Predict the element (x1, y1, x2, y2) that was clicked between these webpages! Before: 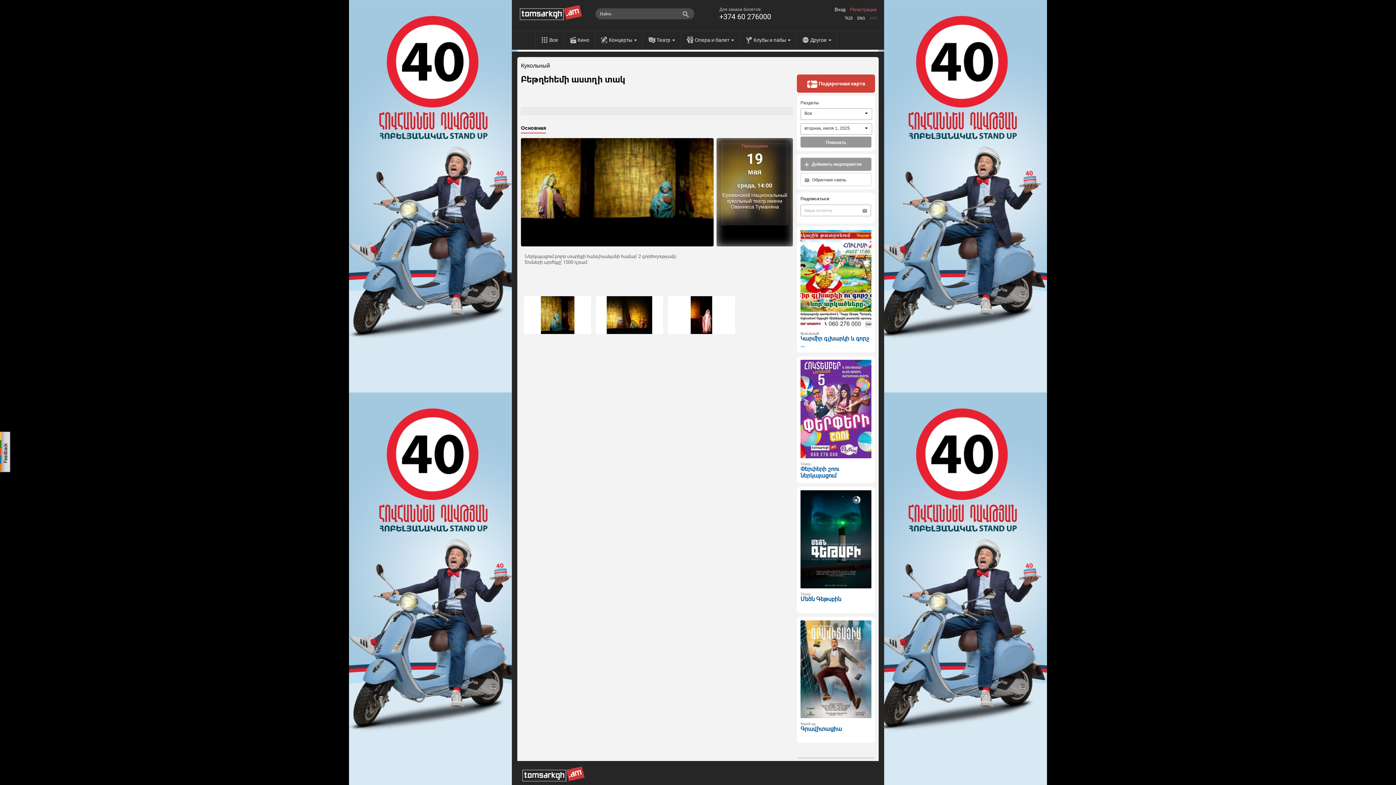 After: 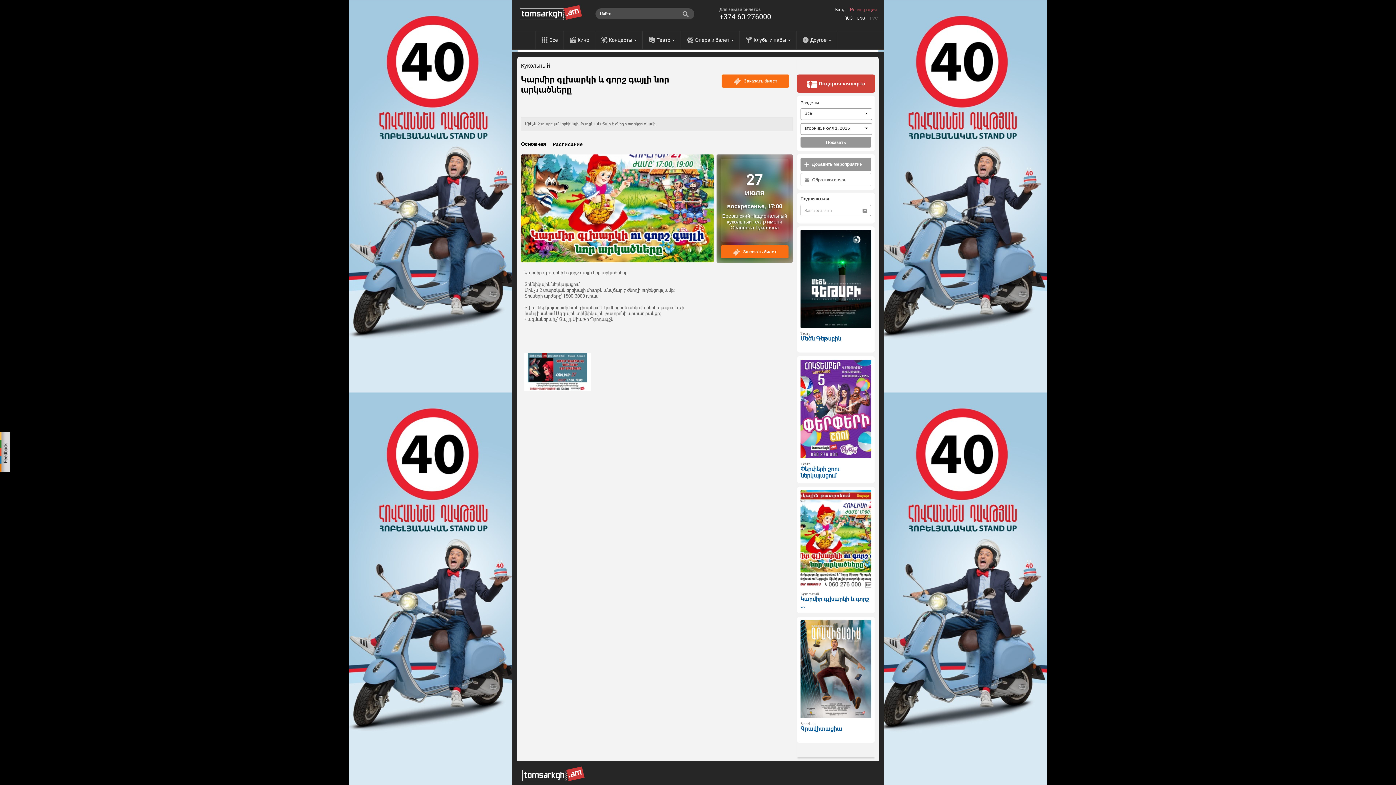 Action: bbox: (800, 276, 871, 281)